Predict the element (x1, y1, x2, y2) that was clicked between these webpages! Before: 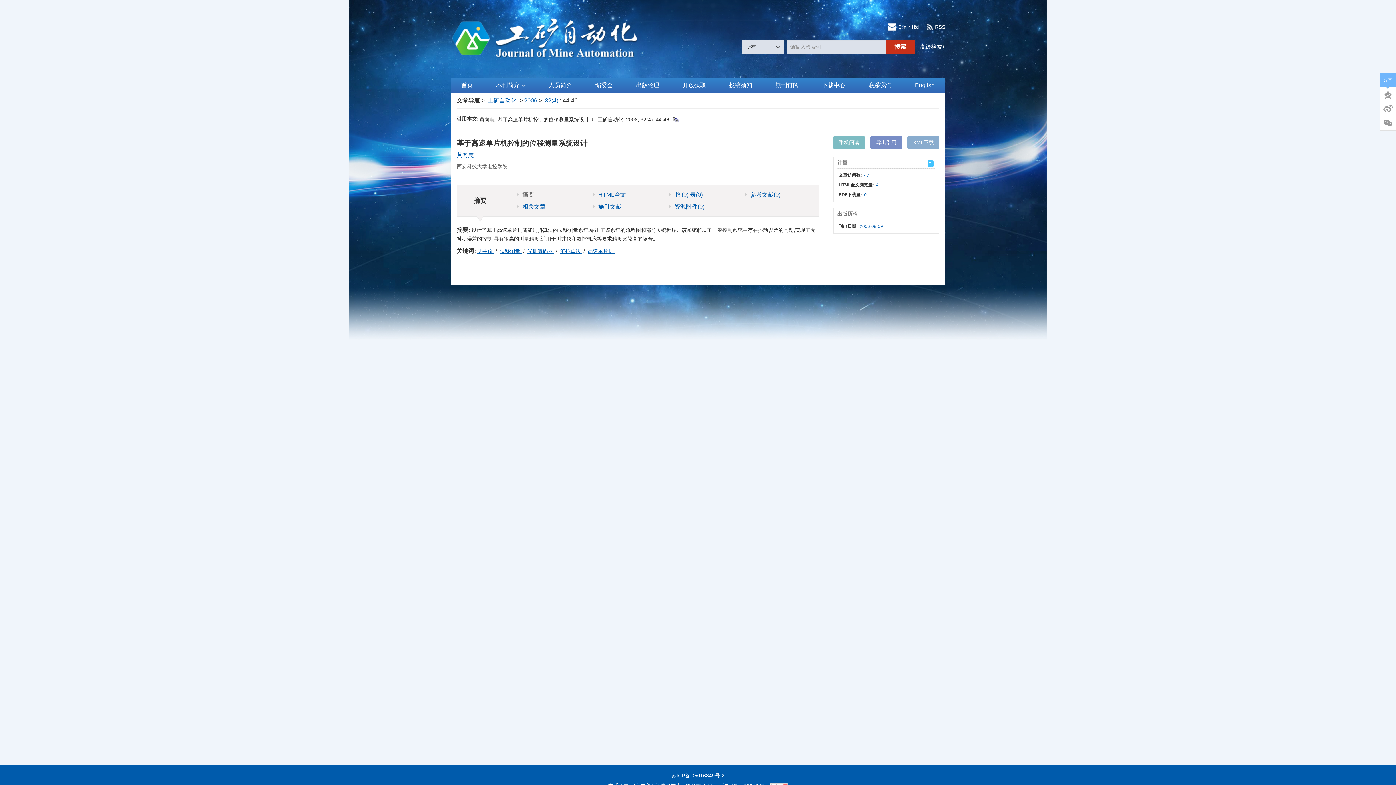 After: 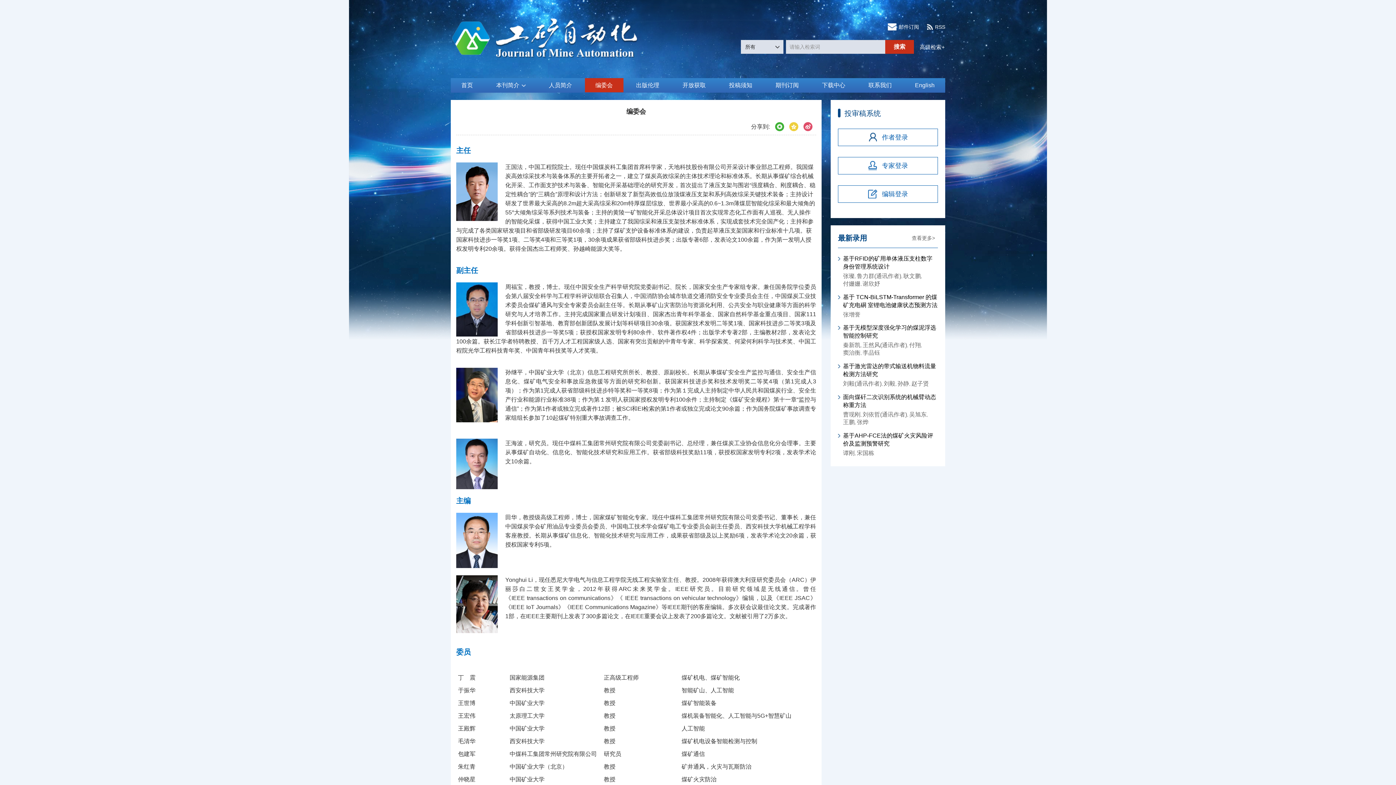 Action: bbox: (584, 78, 623, 92) label: 编委会